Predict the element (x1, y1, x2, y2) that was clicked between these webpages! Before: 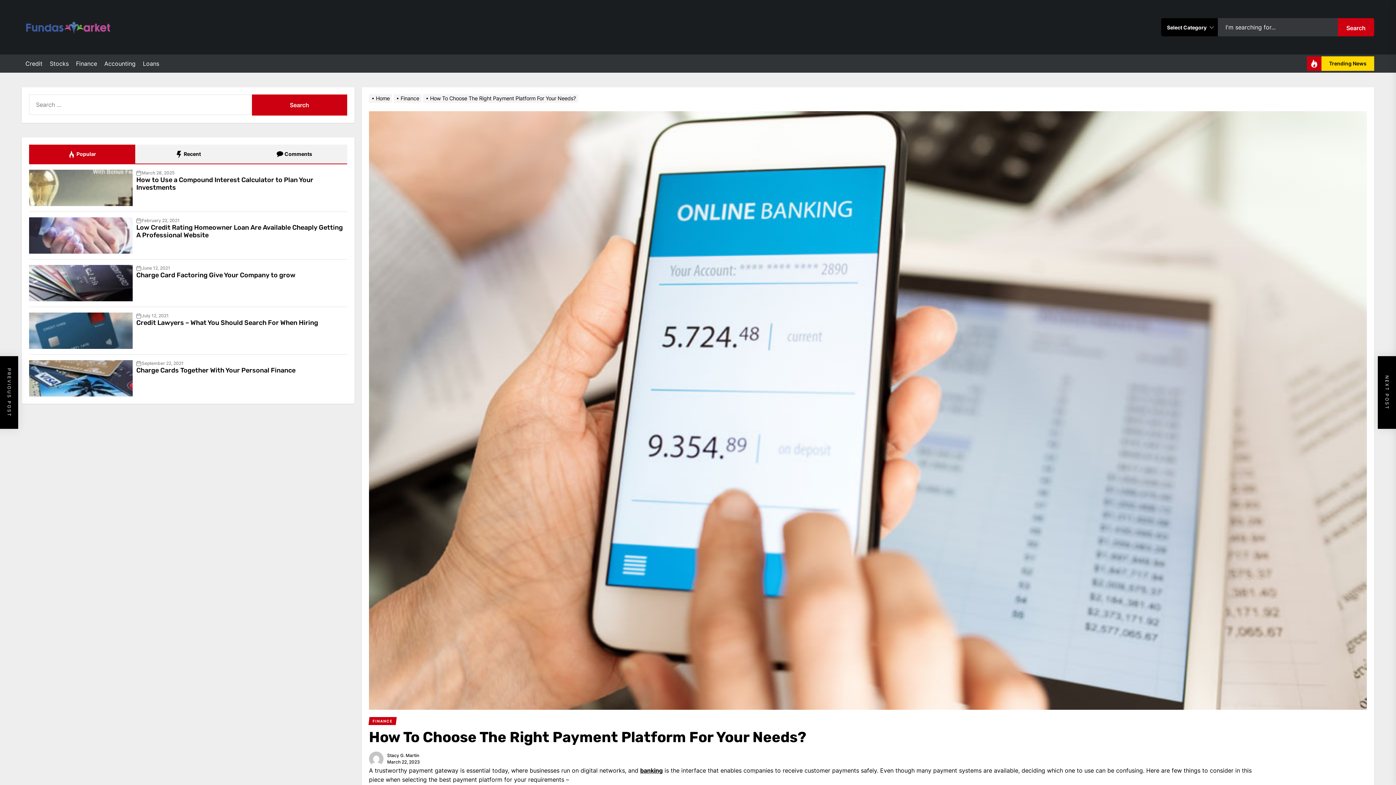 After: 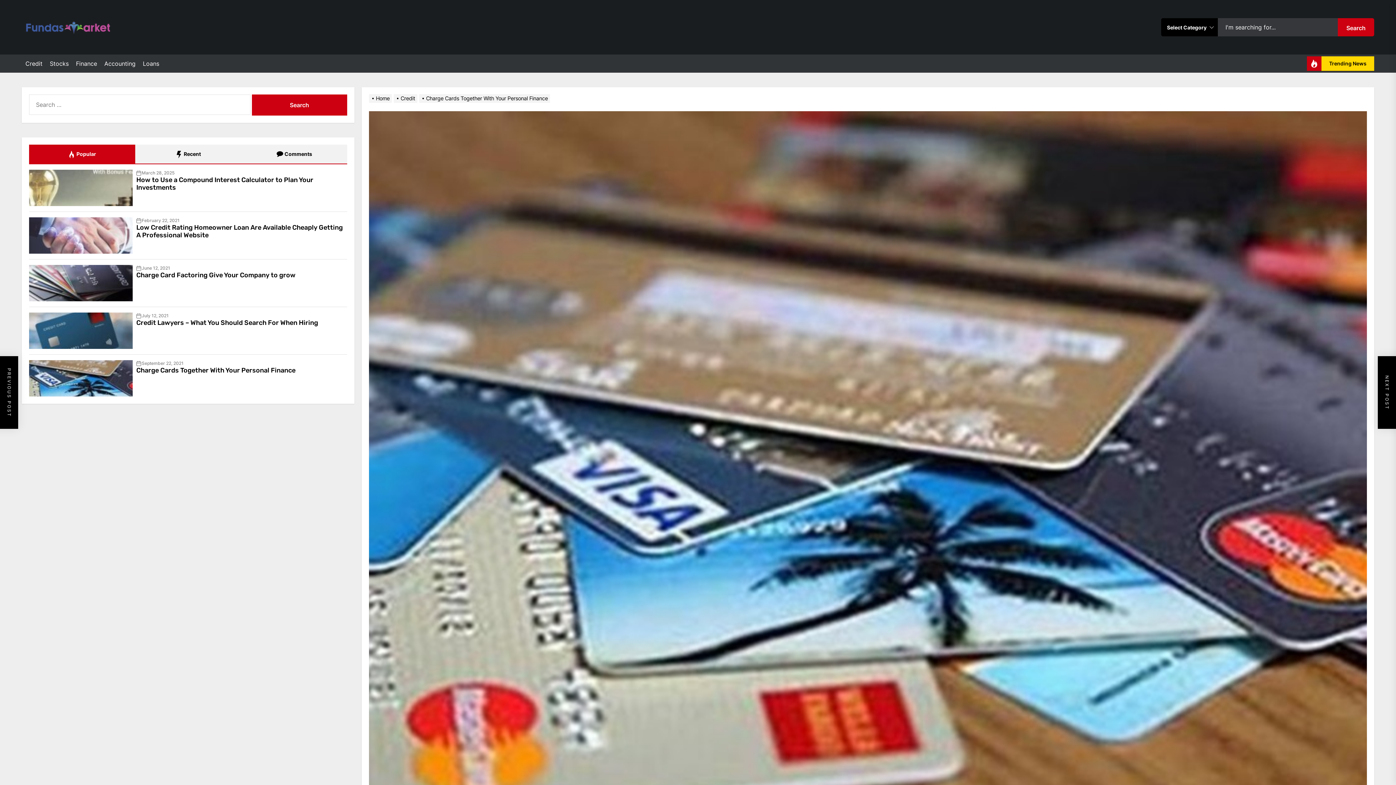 Action: label: Charge Cards Together With Your Personal Finance bbox: (136, 366, 295, 374)